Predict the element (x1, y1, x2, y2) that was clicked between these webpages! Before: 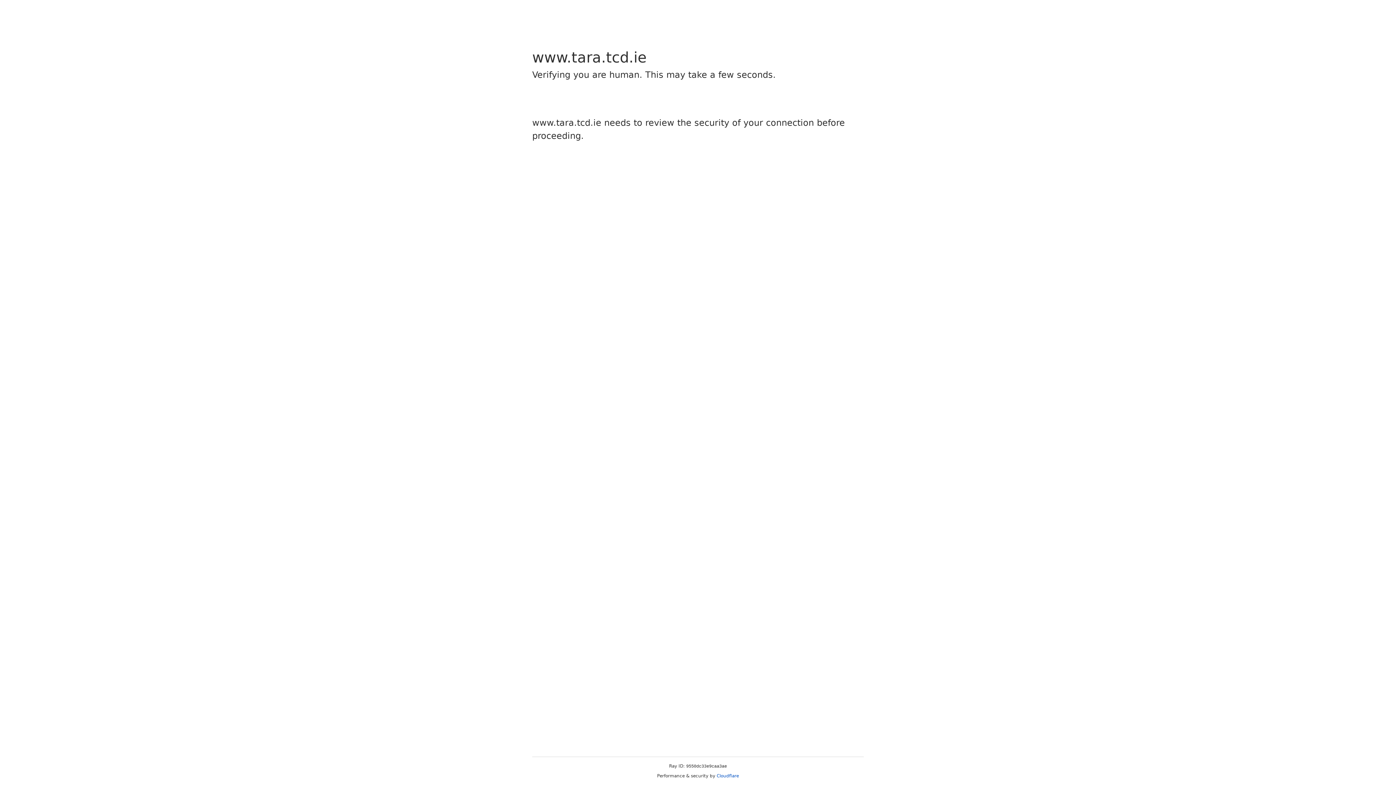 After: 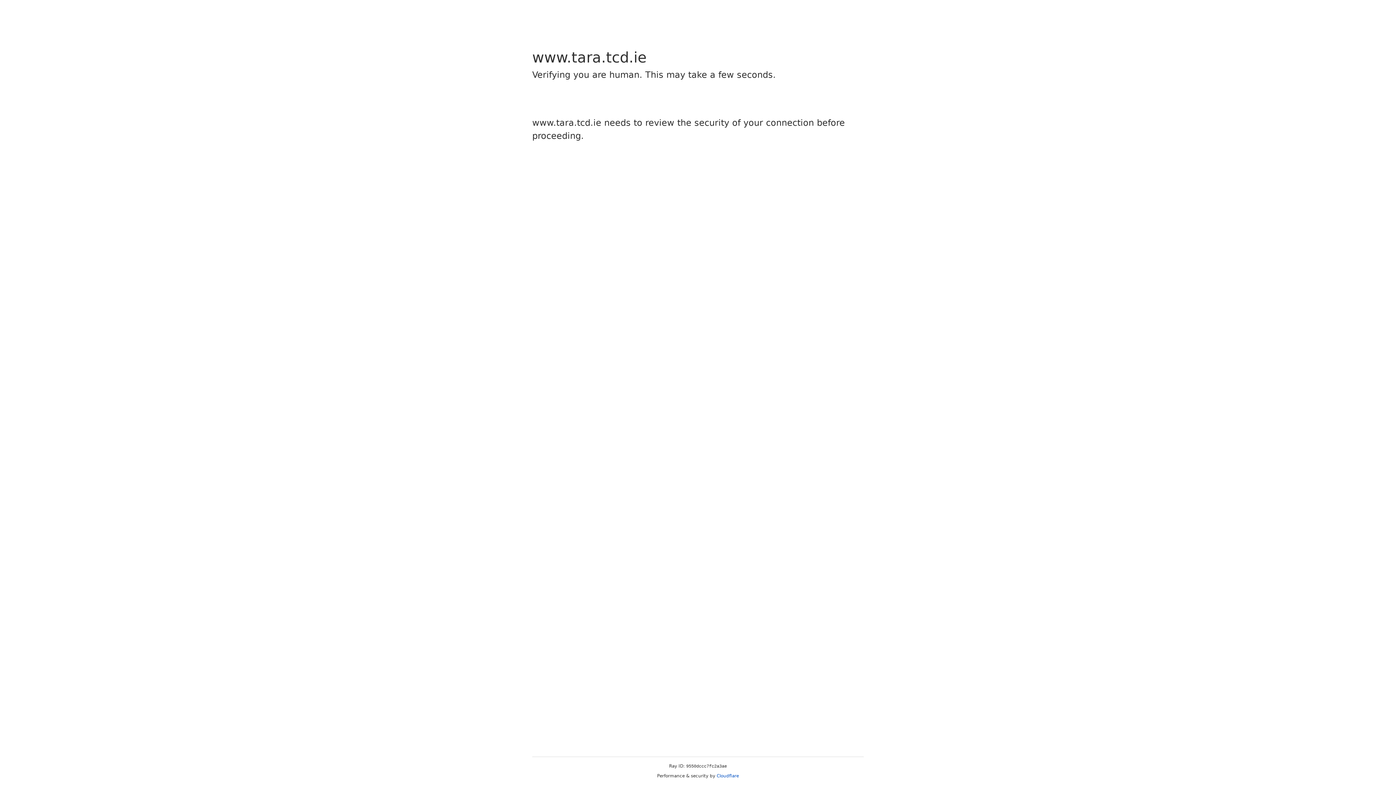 Action: label: Cloudflare bbox: (716, 773, 739, 778)